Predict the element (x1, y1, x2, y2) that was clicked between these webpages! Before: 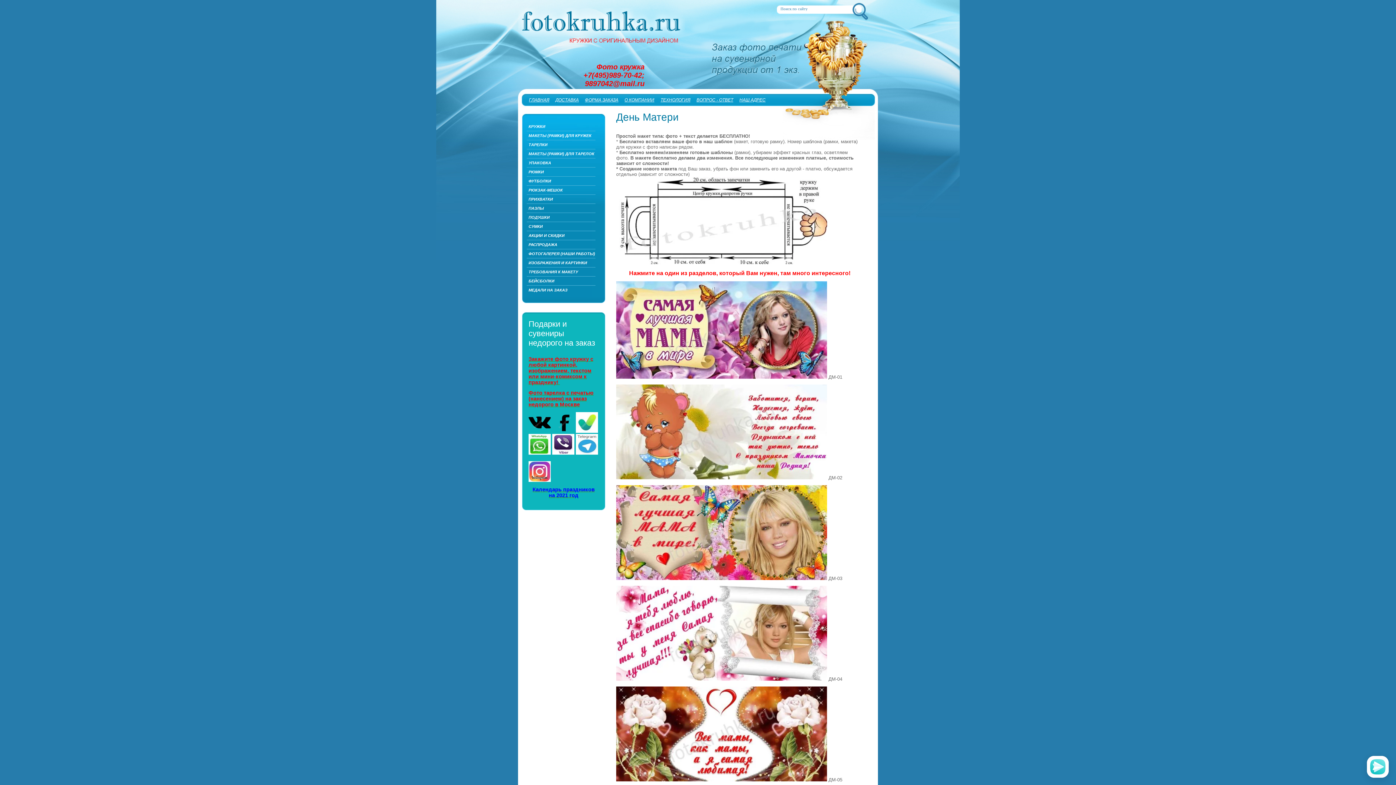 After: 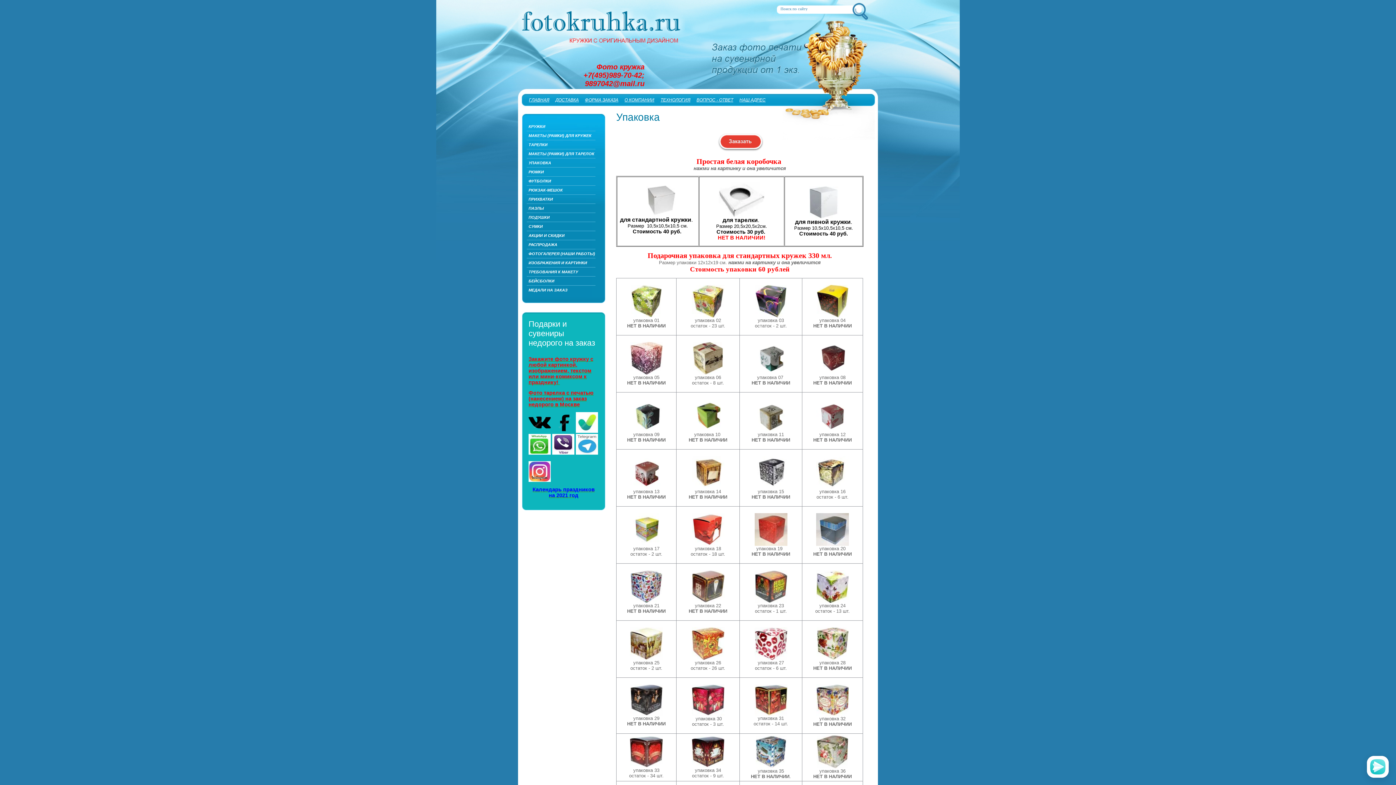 Action: label: УПАКОВКА bbox: (522, 158, 605, 167)